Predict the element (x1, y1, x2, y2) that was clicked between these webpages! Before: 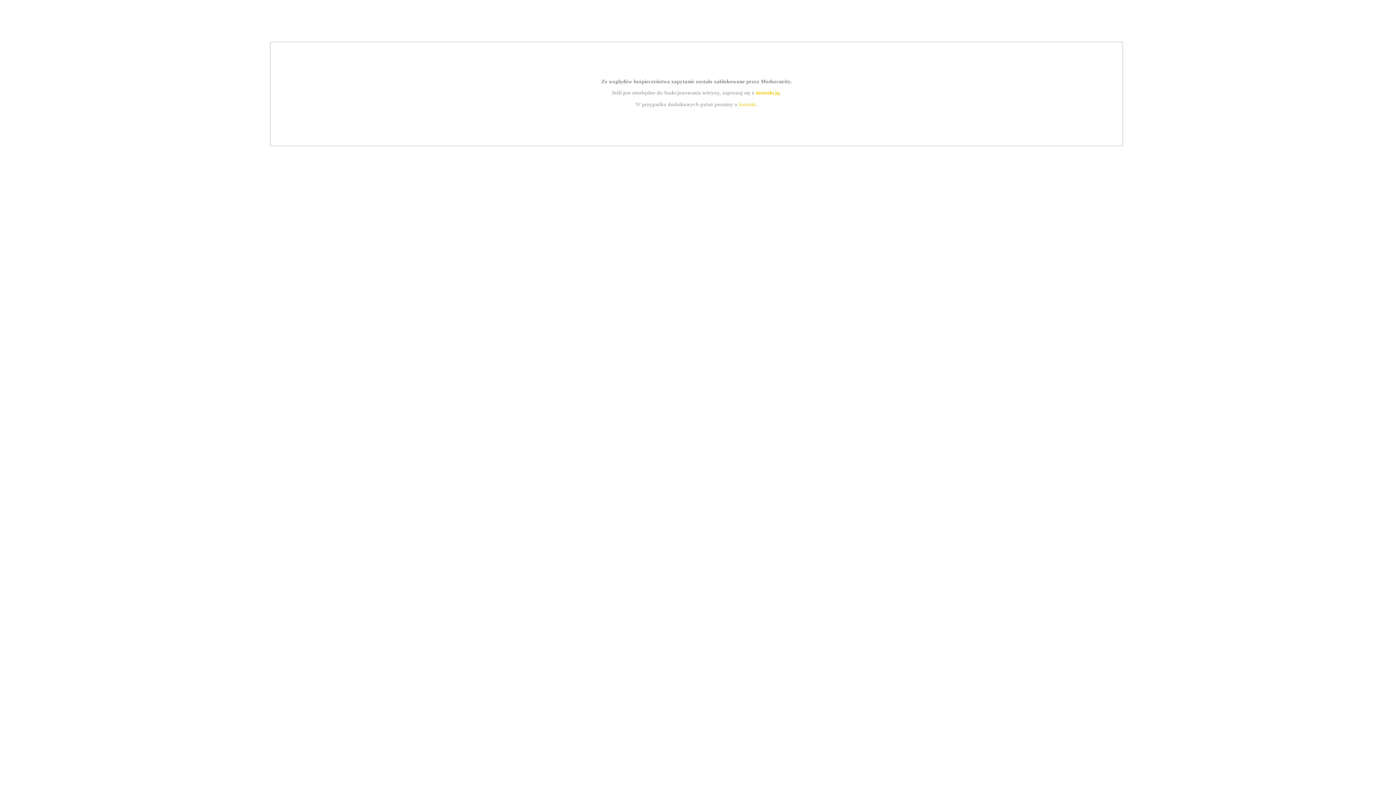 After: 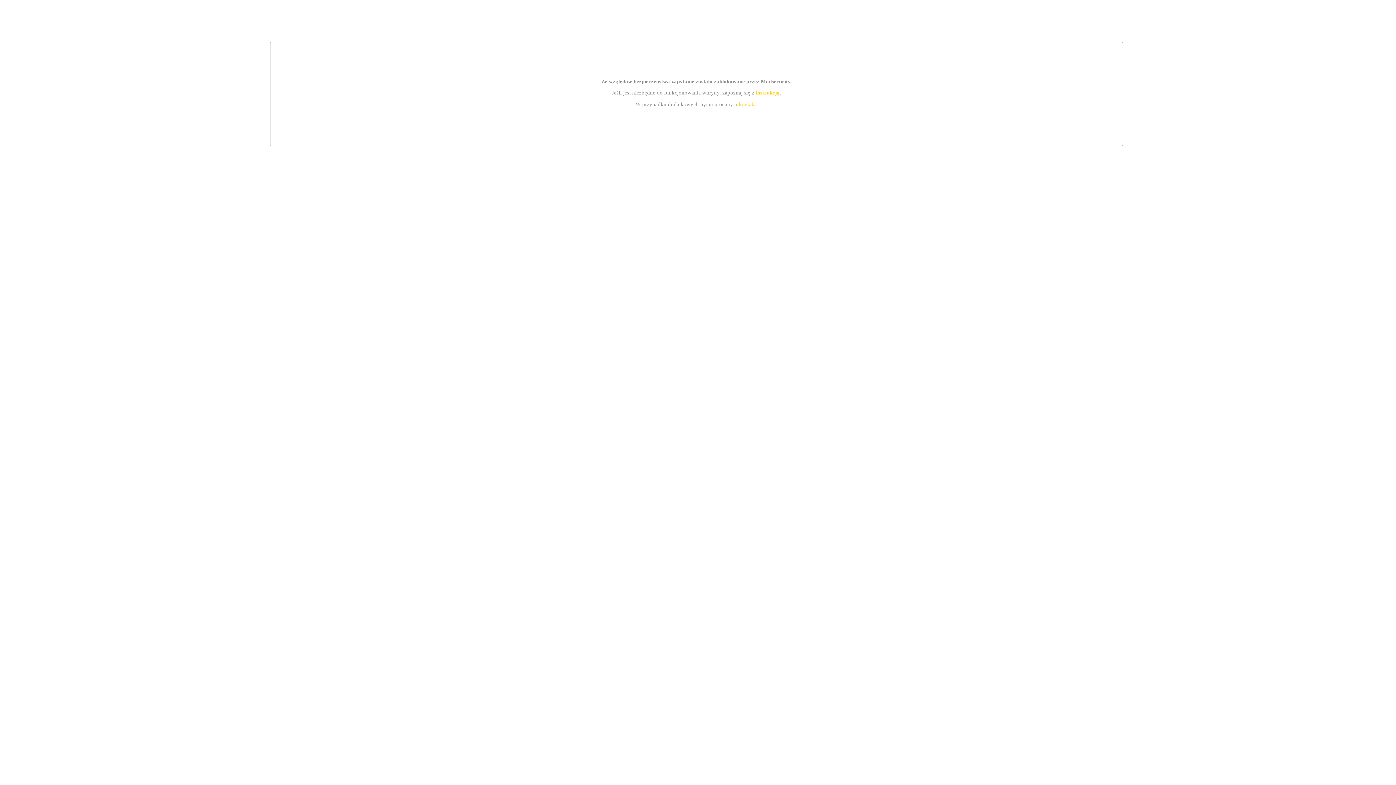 Action: bbox: (739, 101, 756, 107) label: kontakt